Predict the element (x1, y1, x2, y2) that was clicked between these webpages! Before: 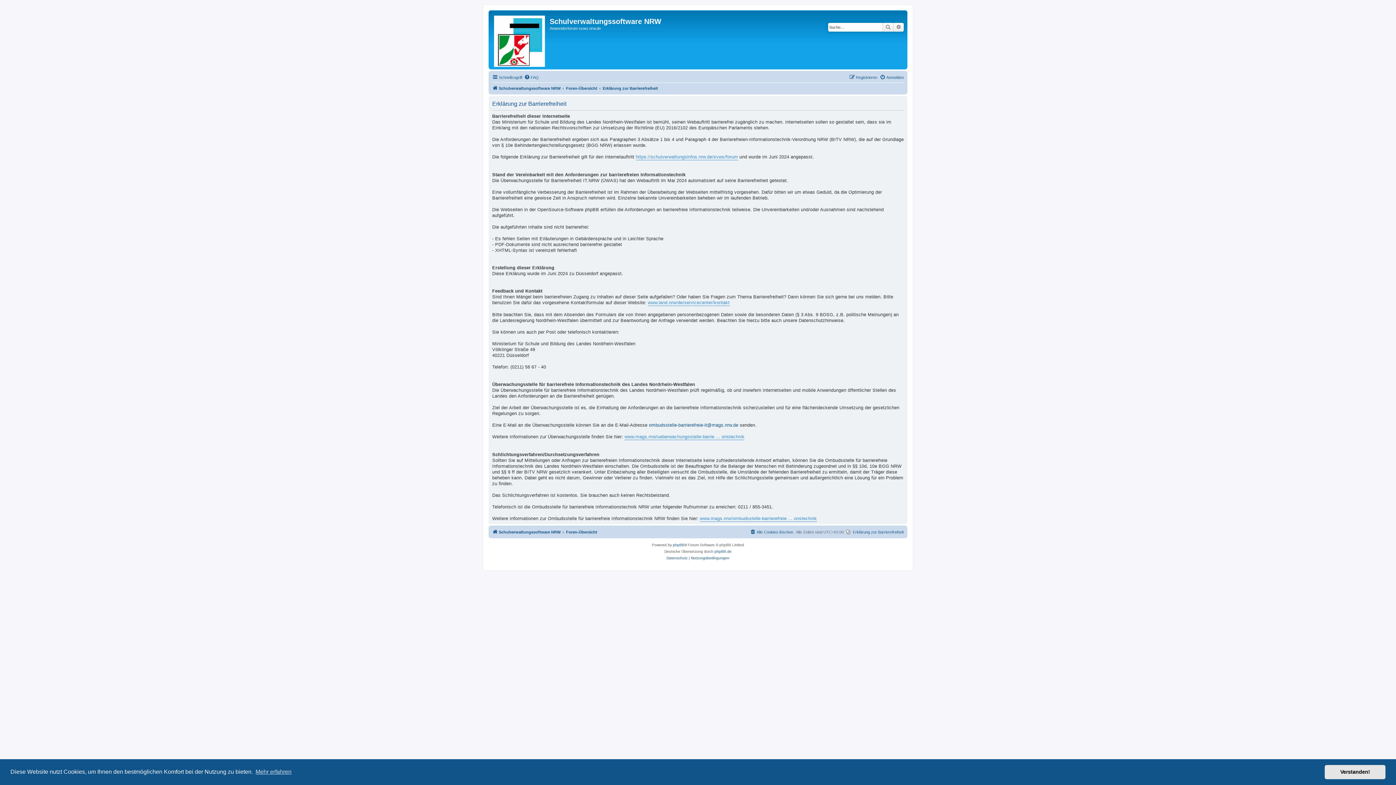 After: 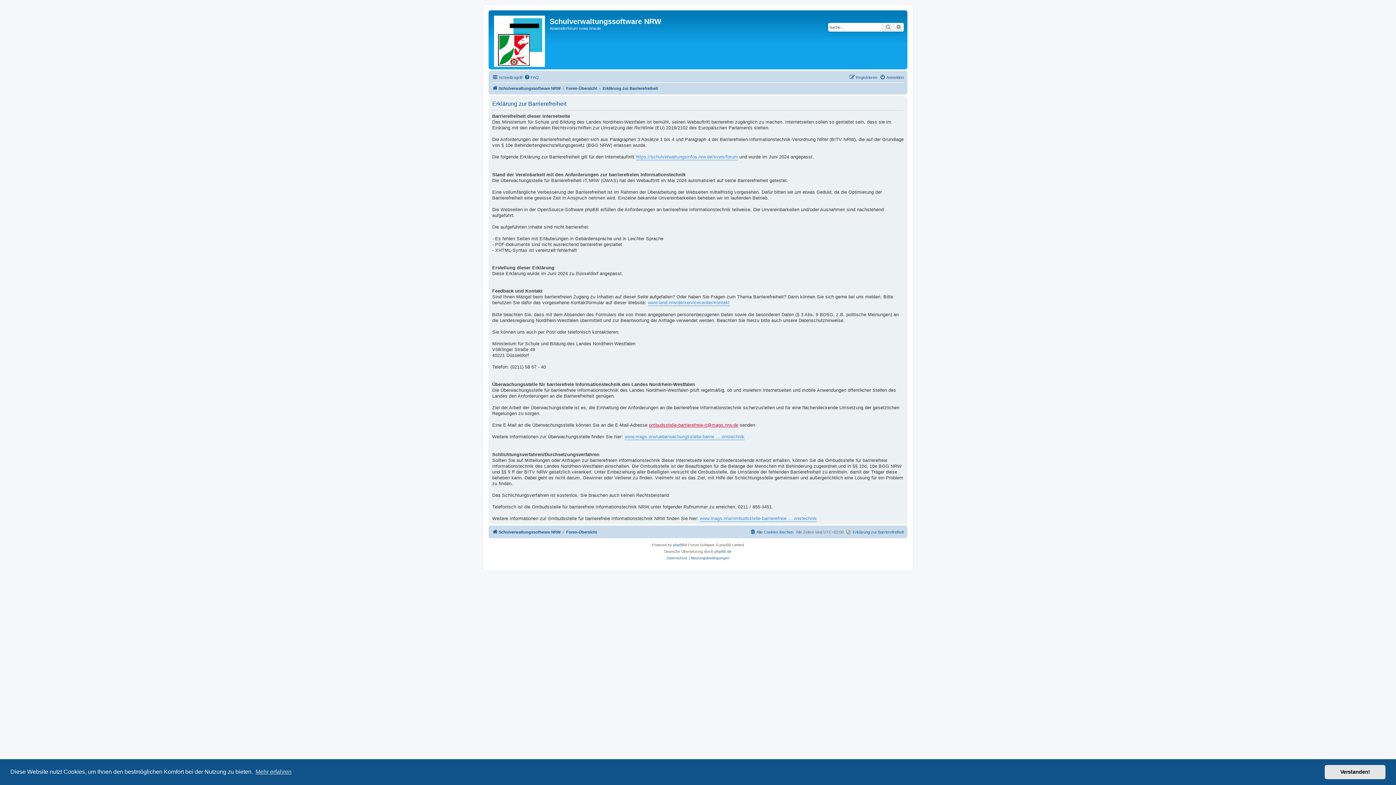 Action: label: ombudsstelle-barrierefreie-it@mags.nrw.de bbox: (649, 422, 738, 428)